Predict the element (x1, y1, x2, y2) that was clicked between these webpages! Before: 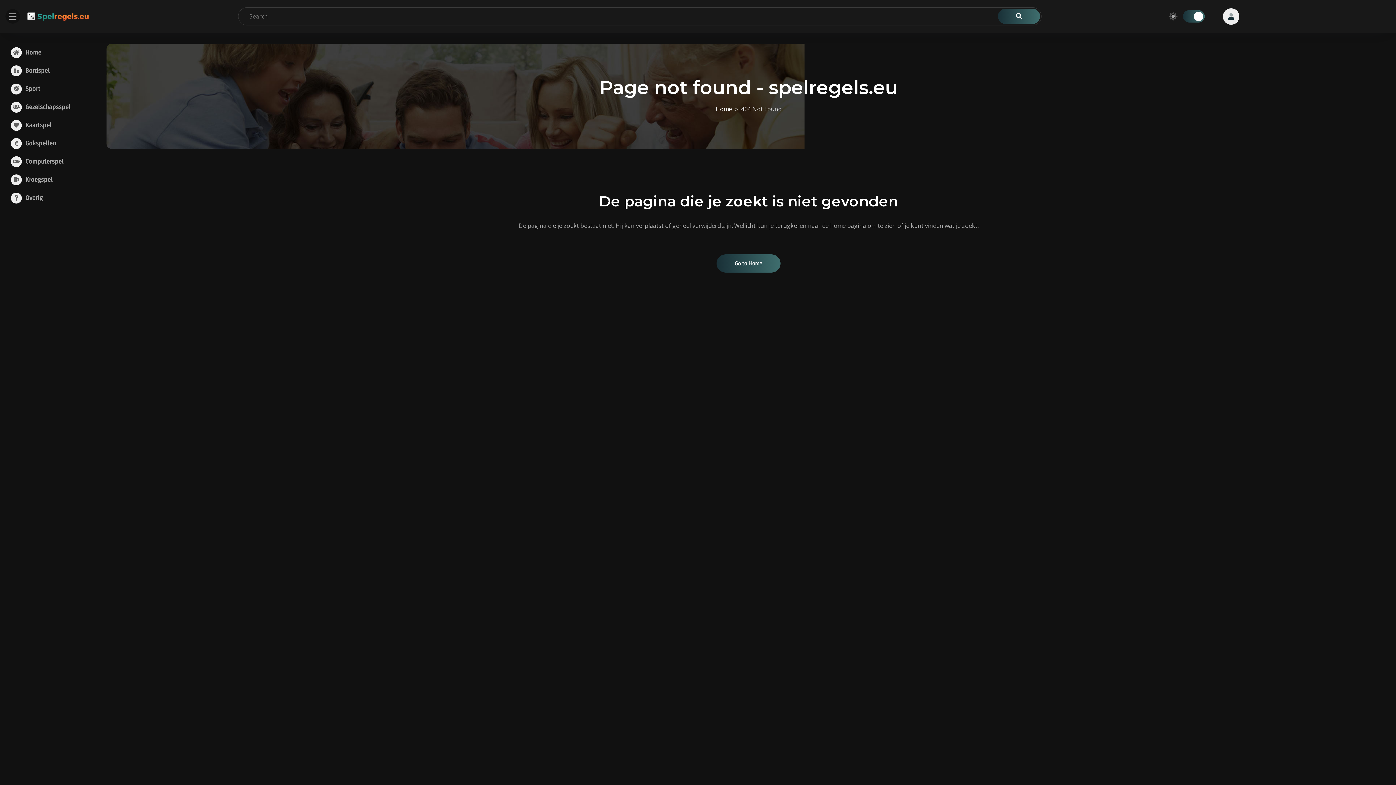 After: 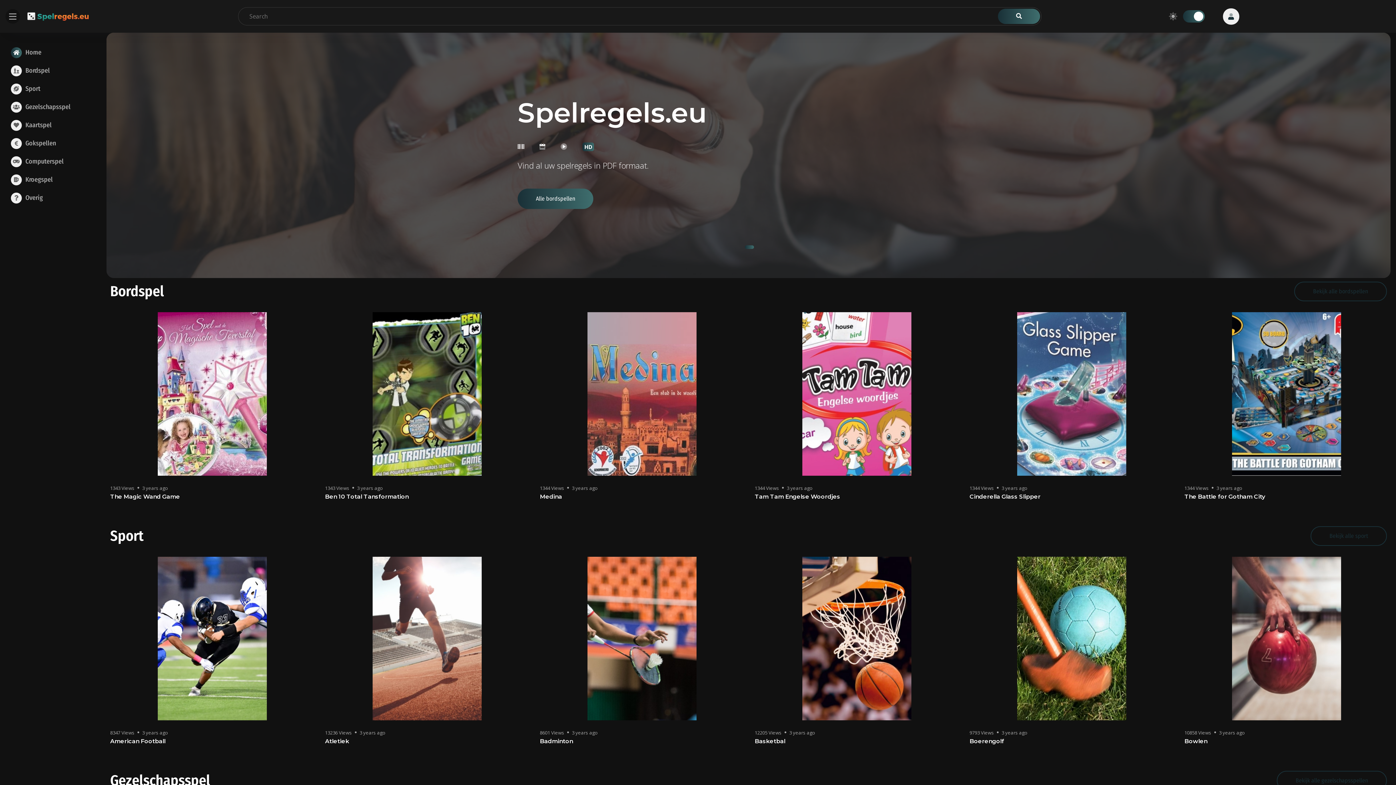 Action: bbox: (27, 10, 89, 22)